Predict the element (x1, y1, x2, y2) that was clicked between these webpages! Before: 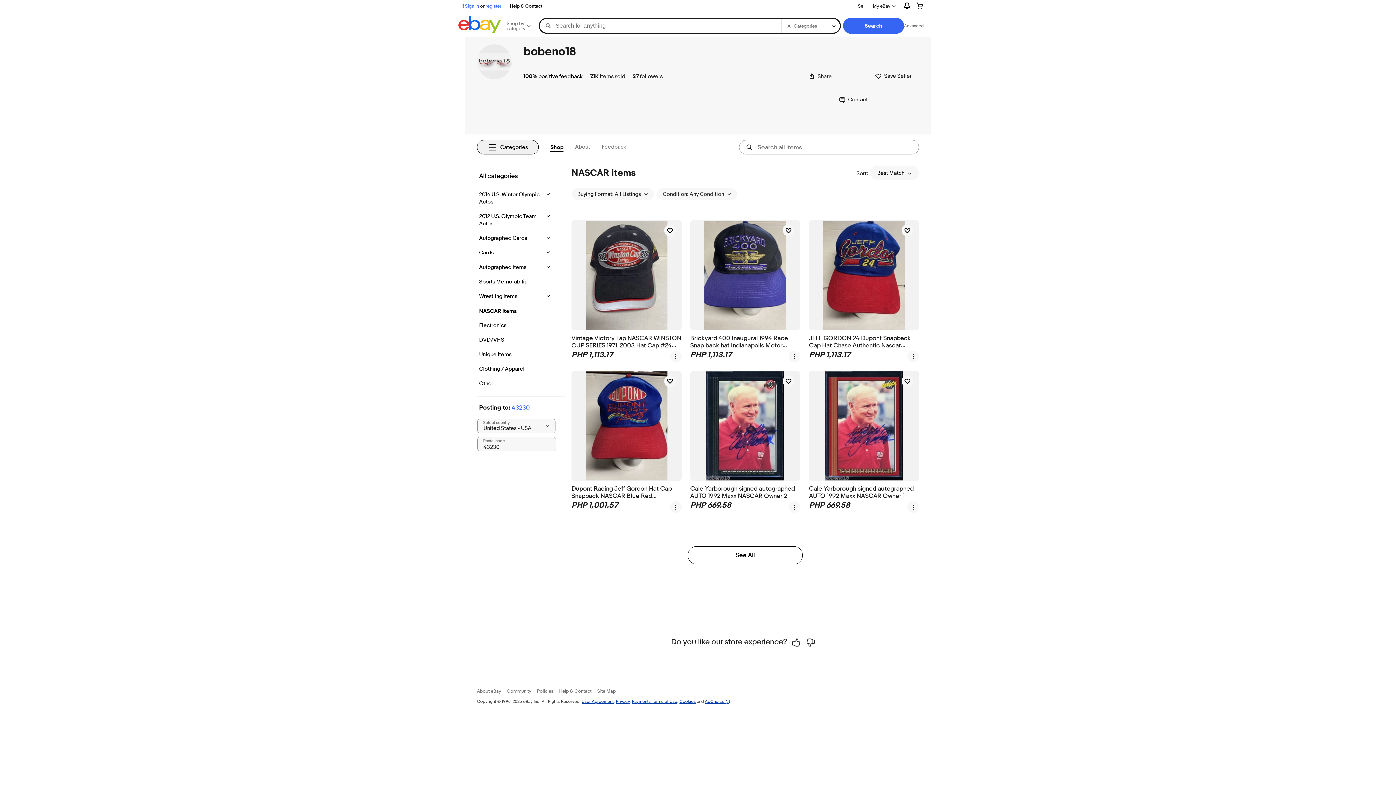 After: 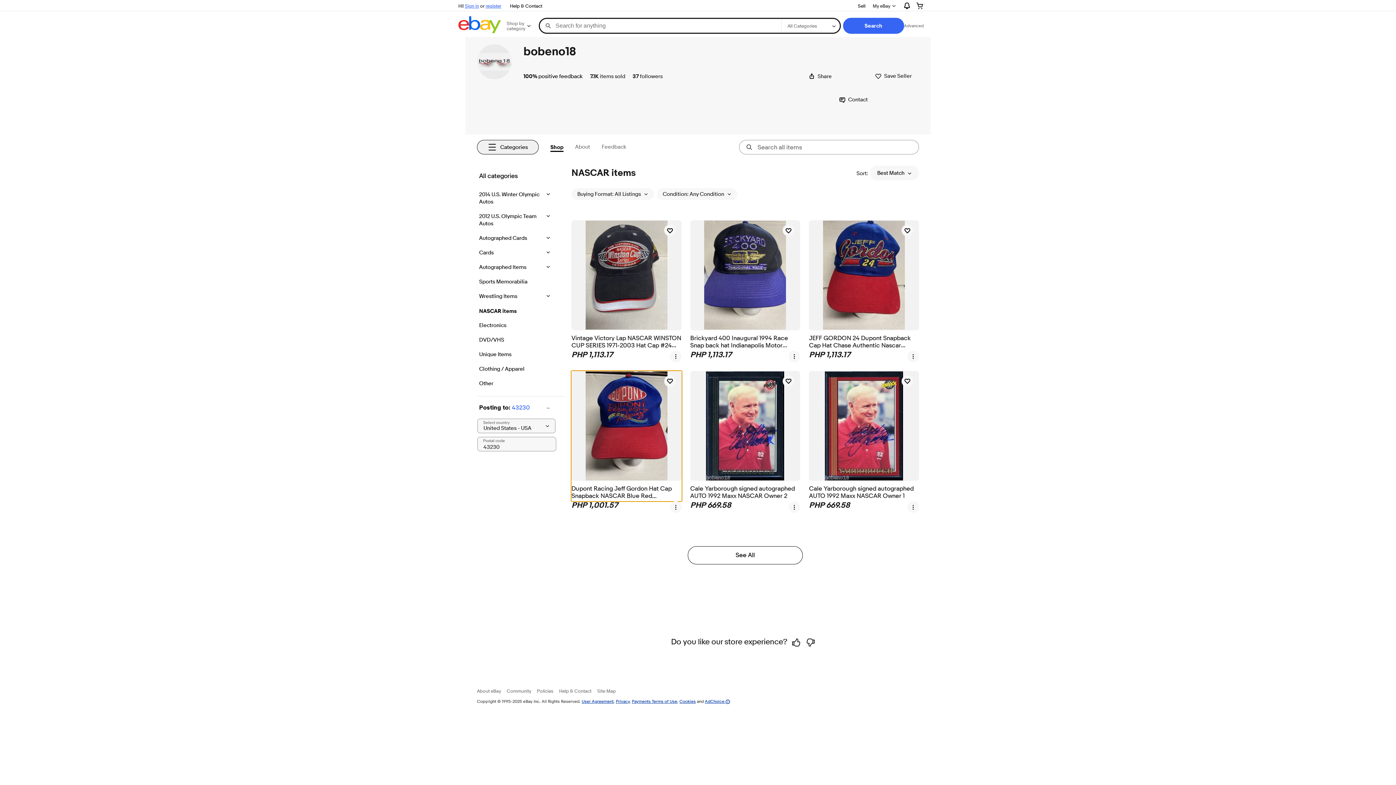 Action: bbox: (571, 371, 681, 501) label: Dupont Racing Jeff Gordon Hat Cap Snapback NASCAR Blue Red Adjustable